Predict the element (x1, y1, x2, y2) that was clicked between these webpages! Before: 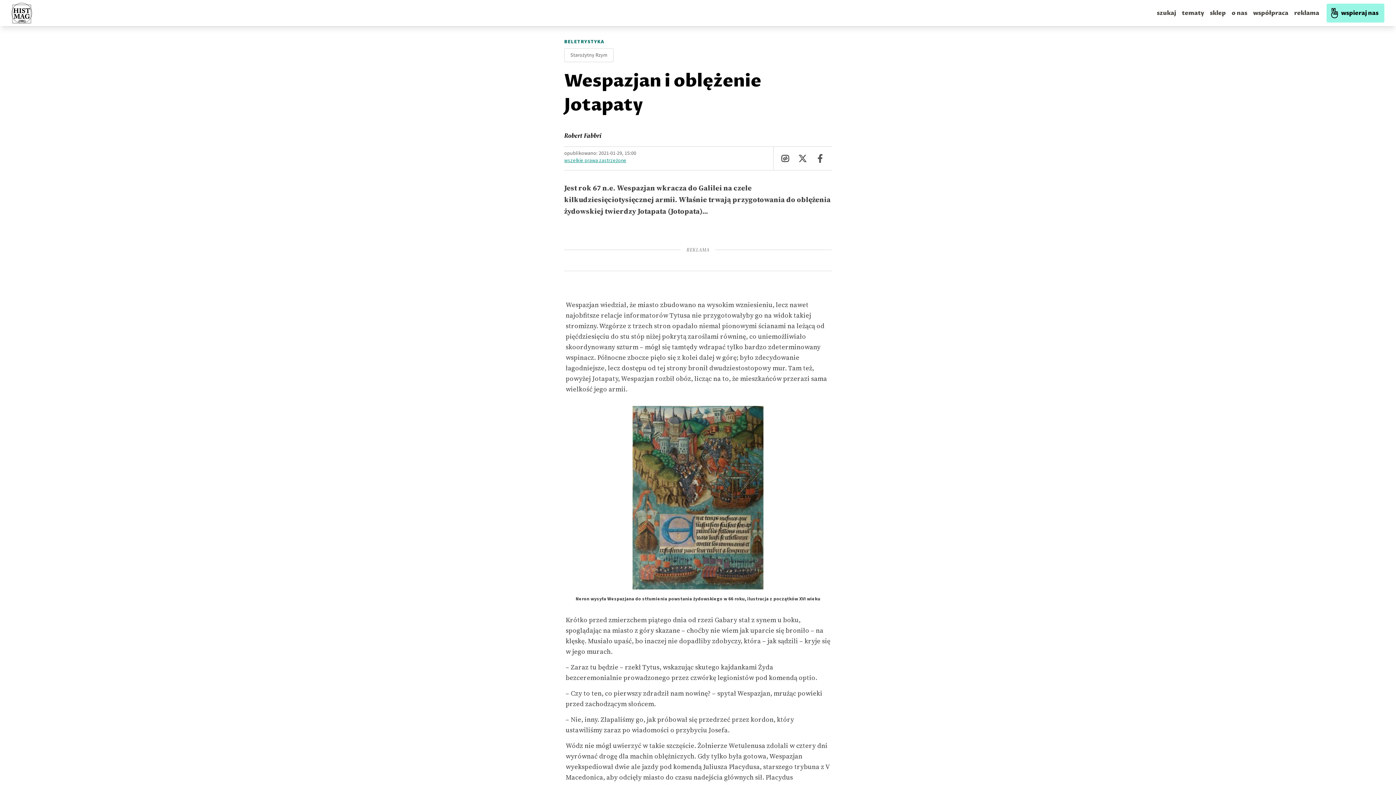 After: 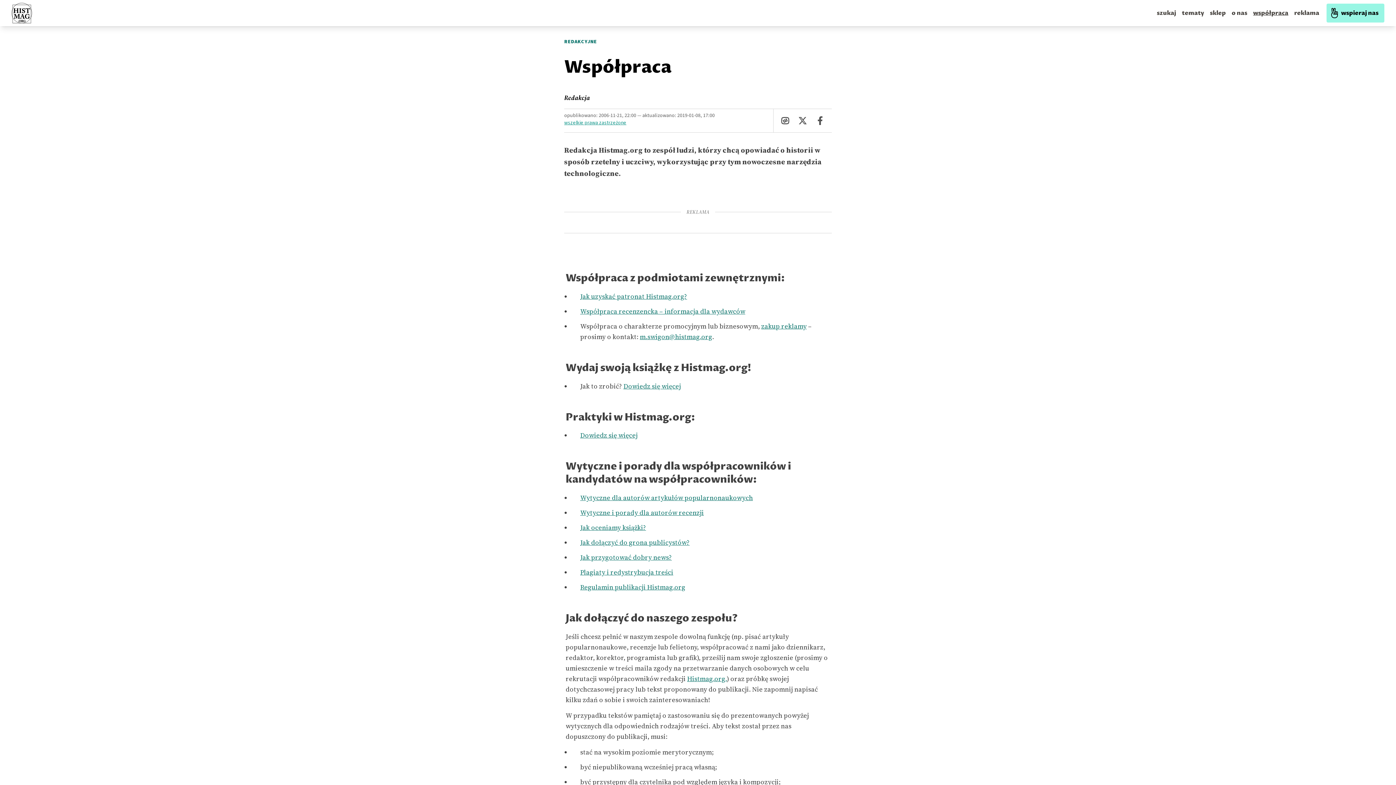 Action: bbox: (1250, 4, 1291, 21) label: współpraca